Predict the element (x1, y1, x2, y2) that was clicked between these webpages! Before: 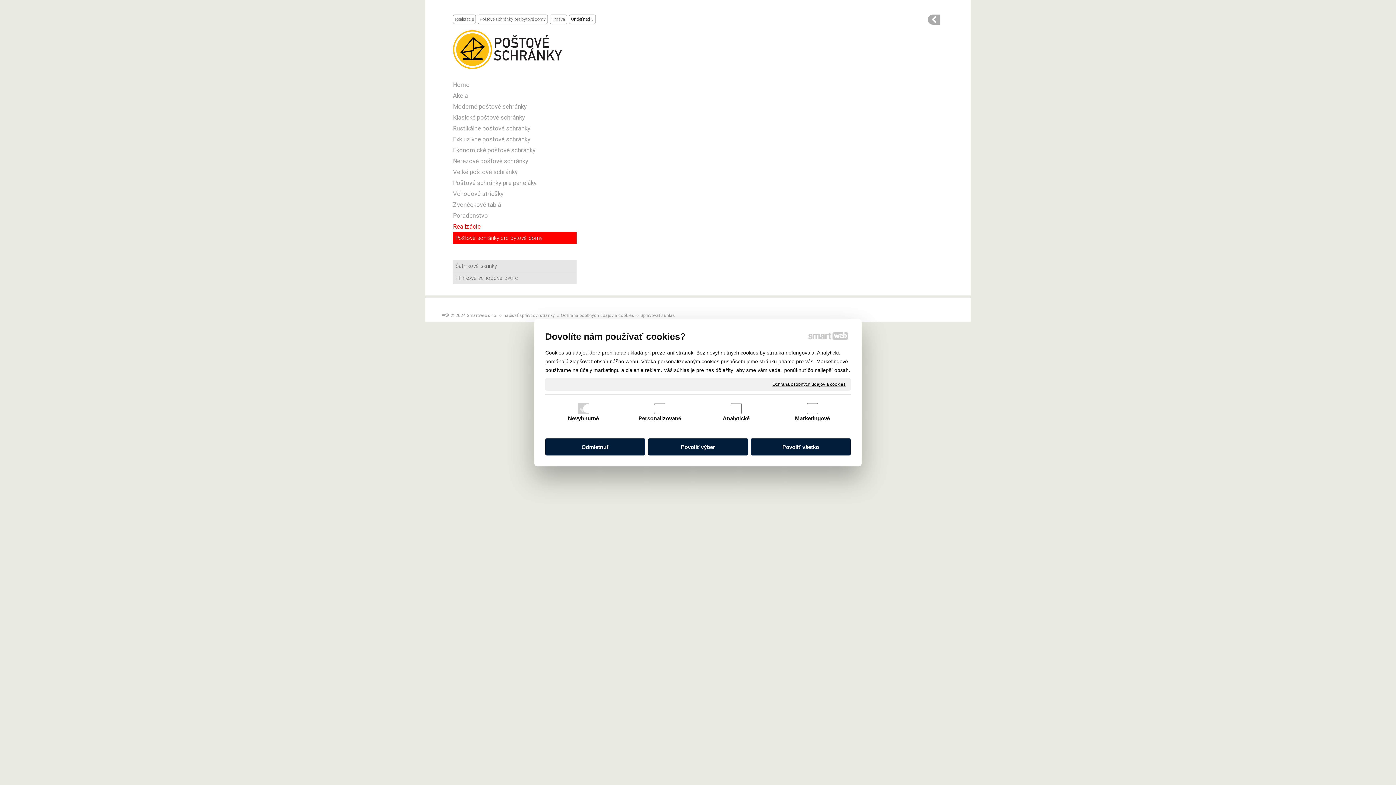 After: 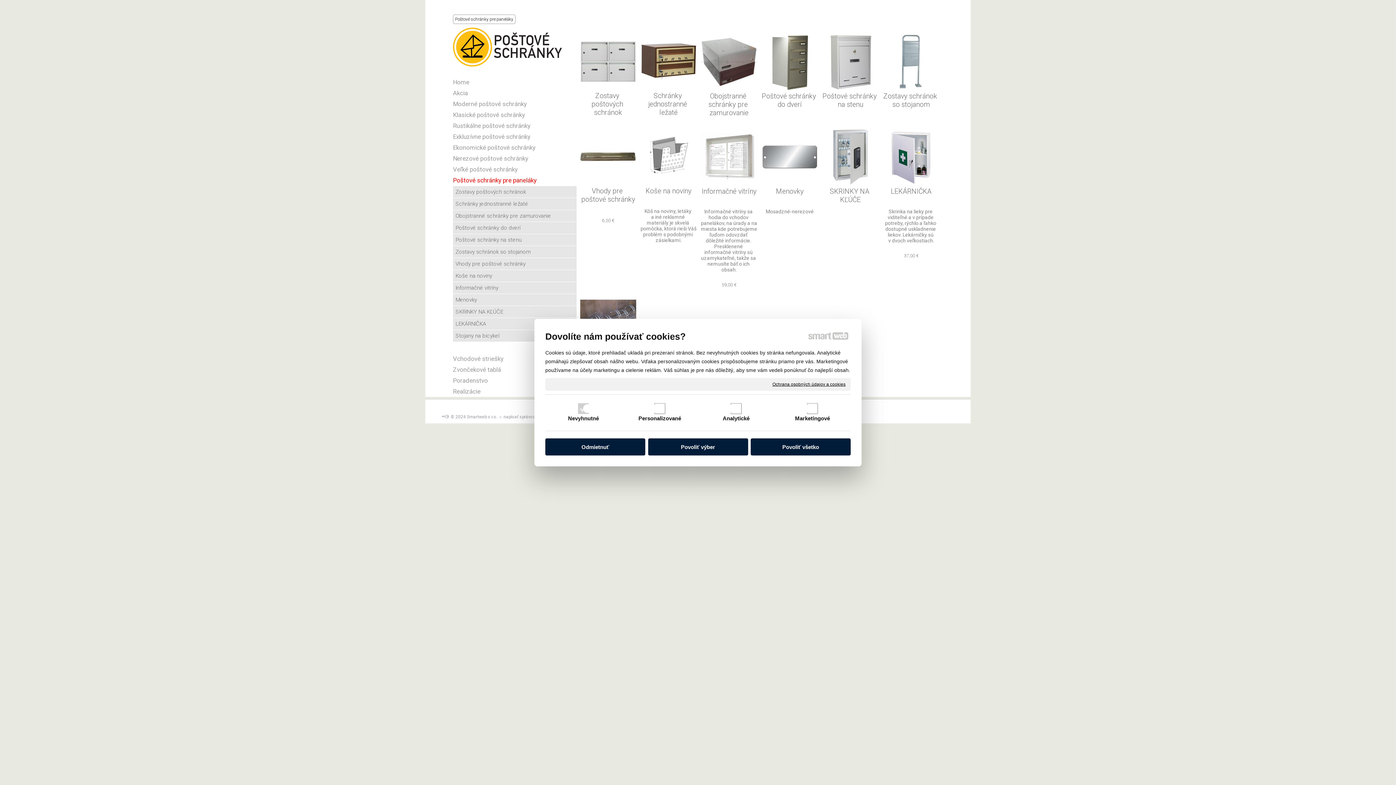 Action: bbox: (453, 177, 576, 188) label: Poštové schránky pre paneláky